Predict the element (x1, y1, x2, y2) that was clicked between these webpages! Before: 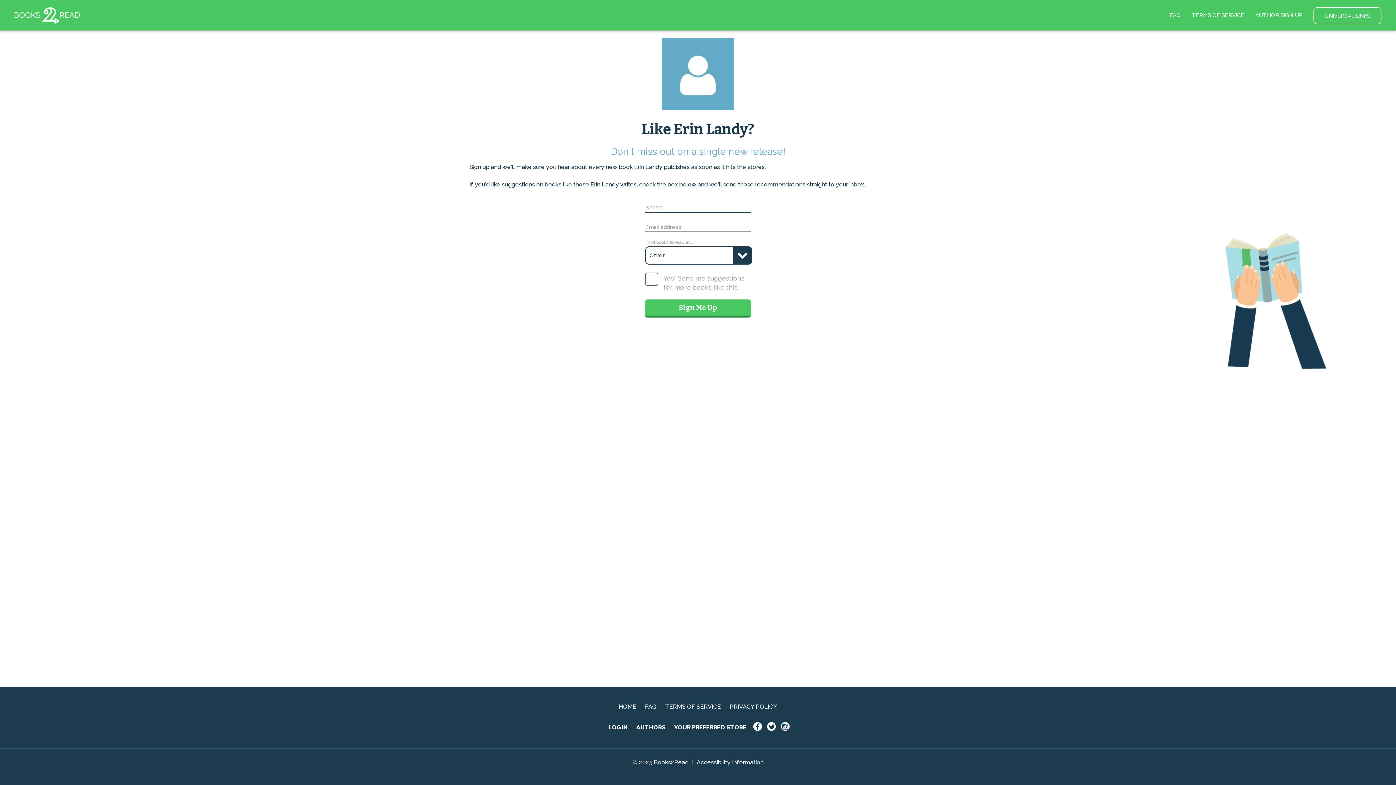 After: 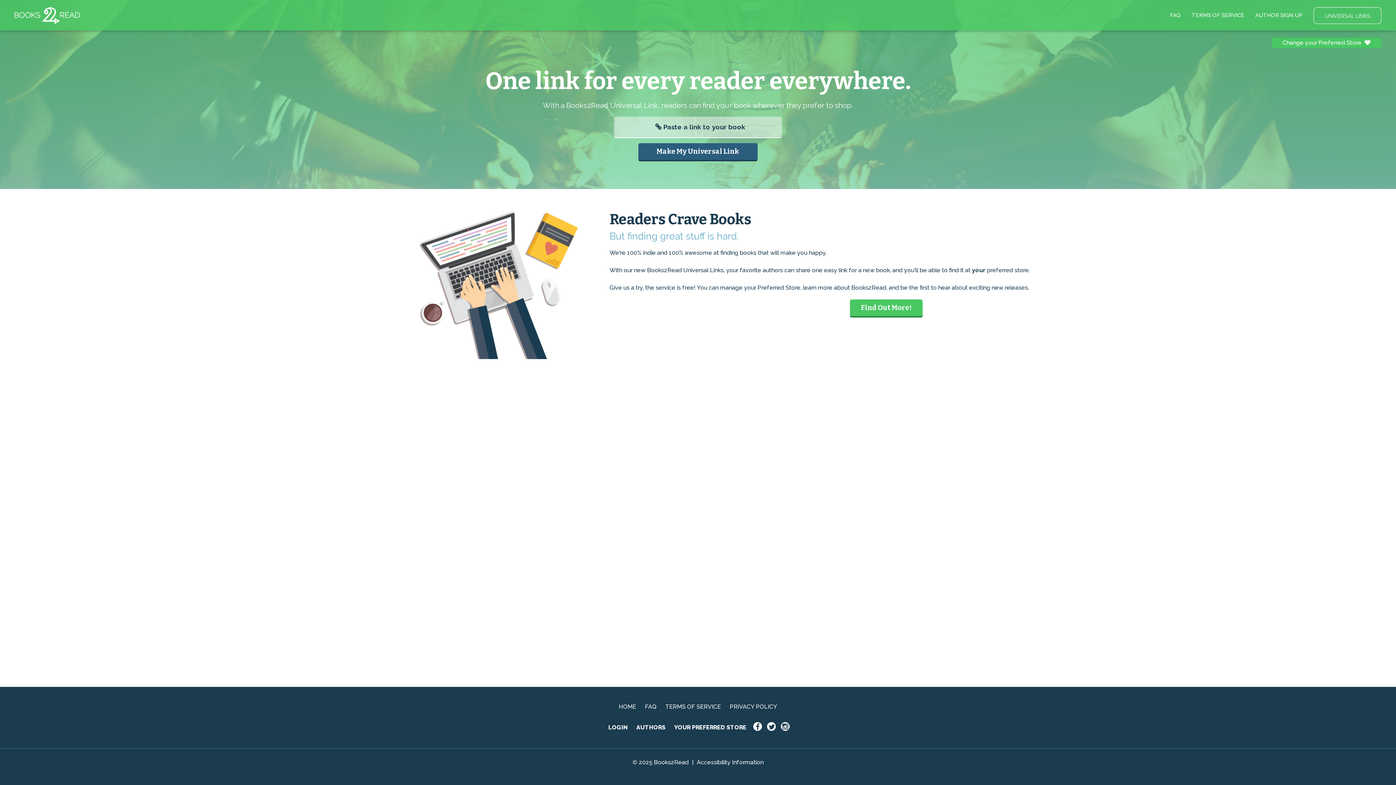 Action: bbox: (14, 3, 80, 31)